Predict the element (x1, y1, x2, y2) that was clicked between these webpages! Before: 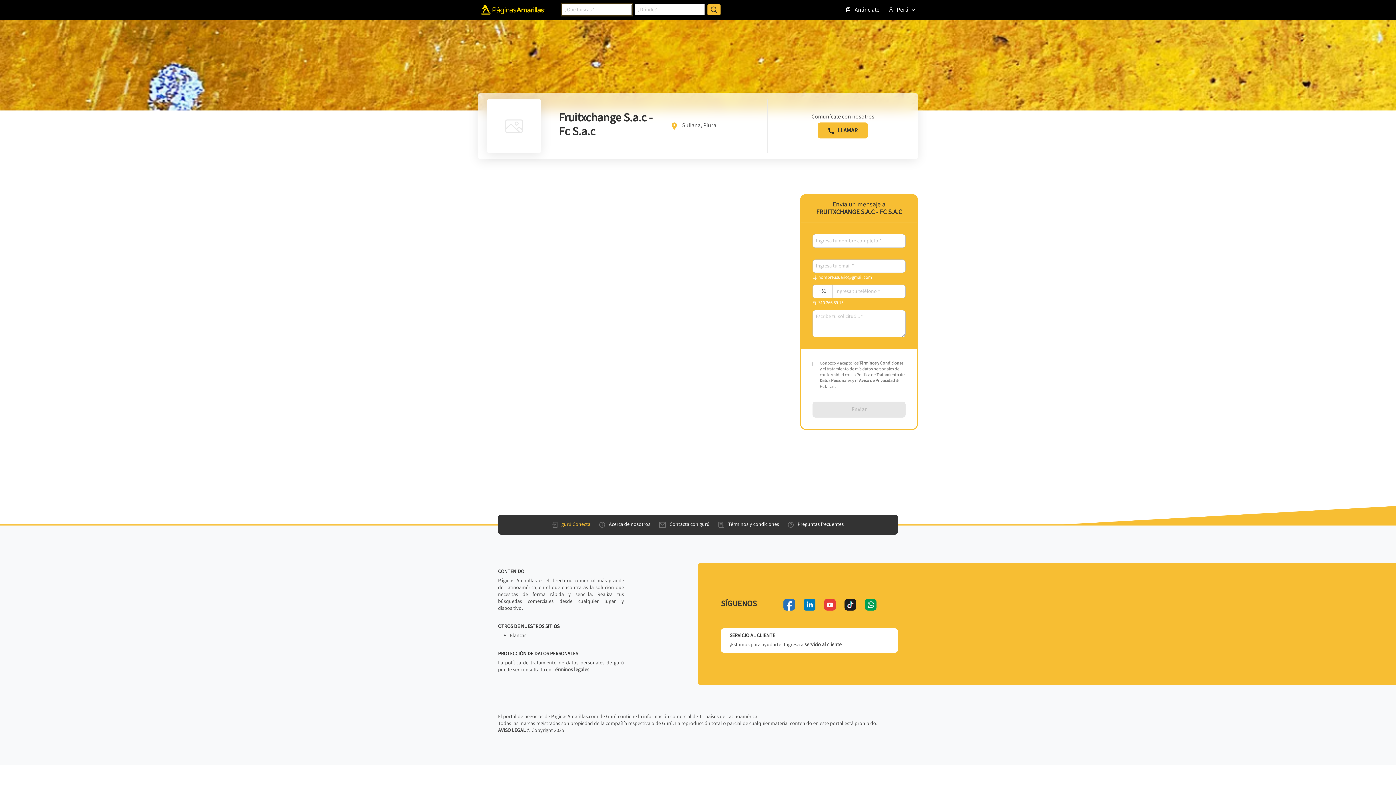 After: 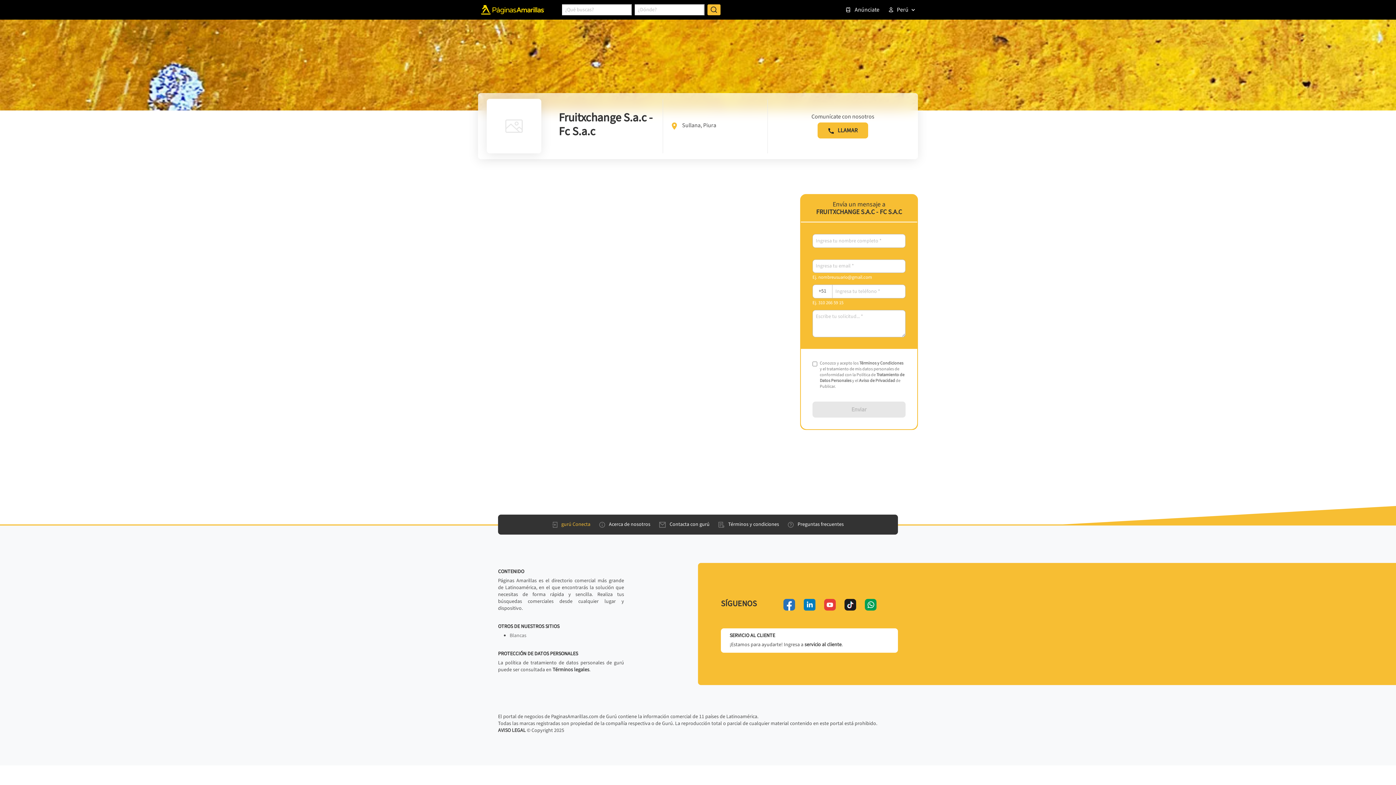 Action: bbox: (509, 632, 526, 639) label: Blancas